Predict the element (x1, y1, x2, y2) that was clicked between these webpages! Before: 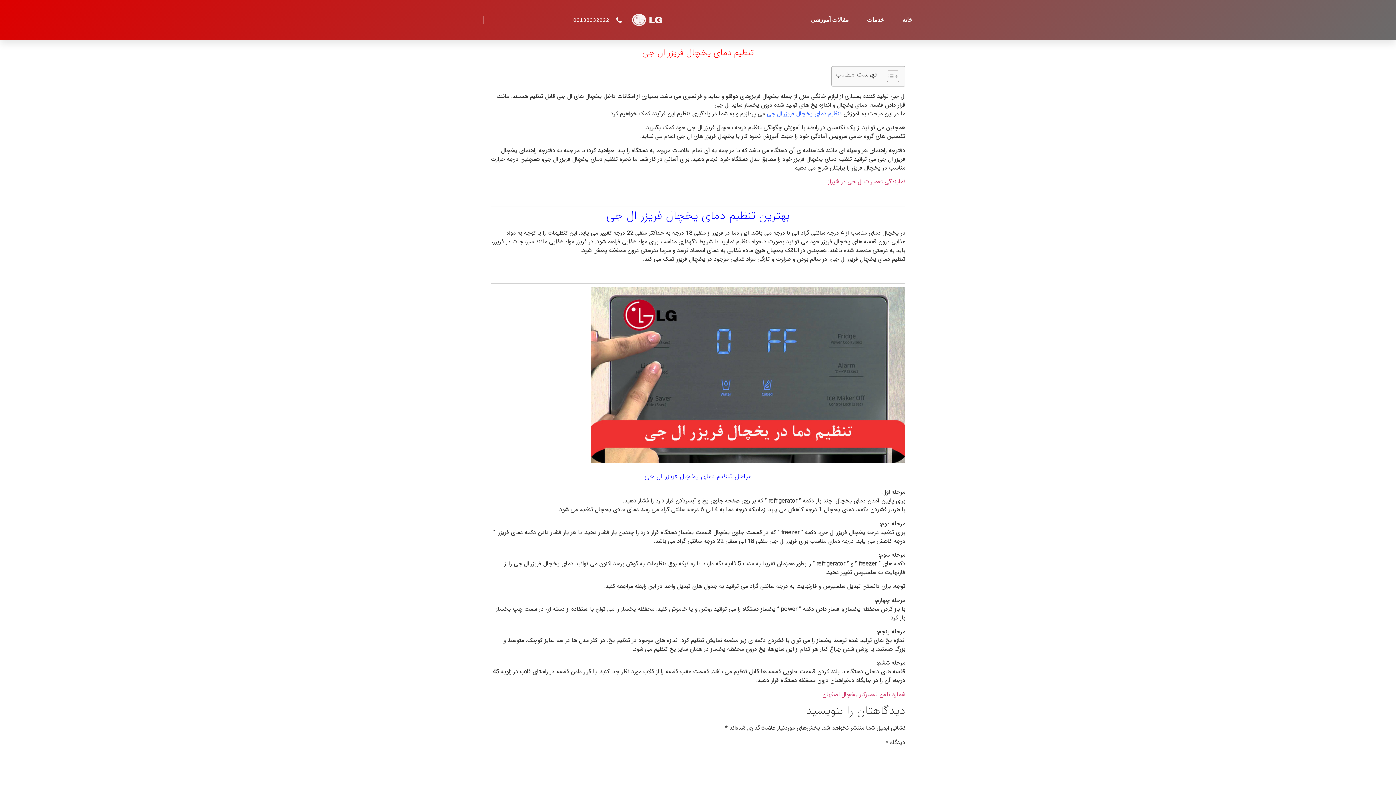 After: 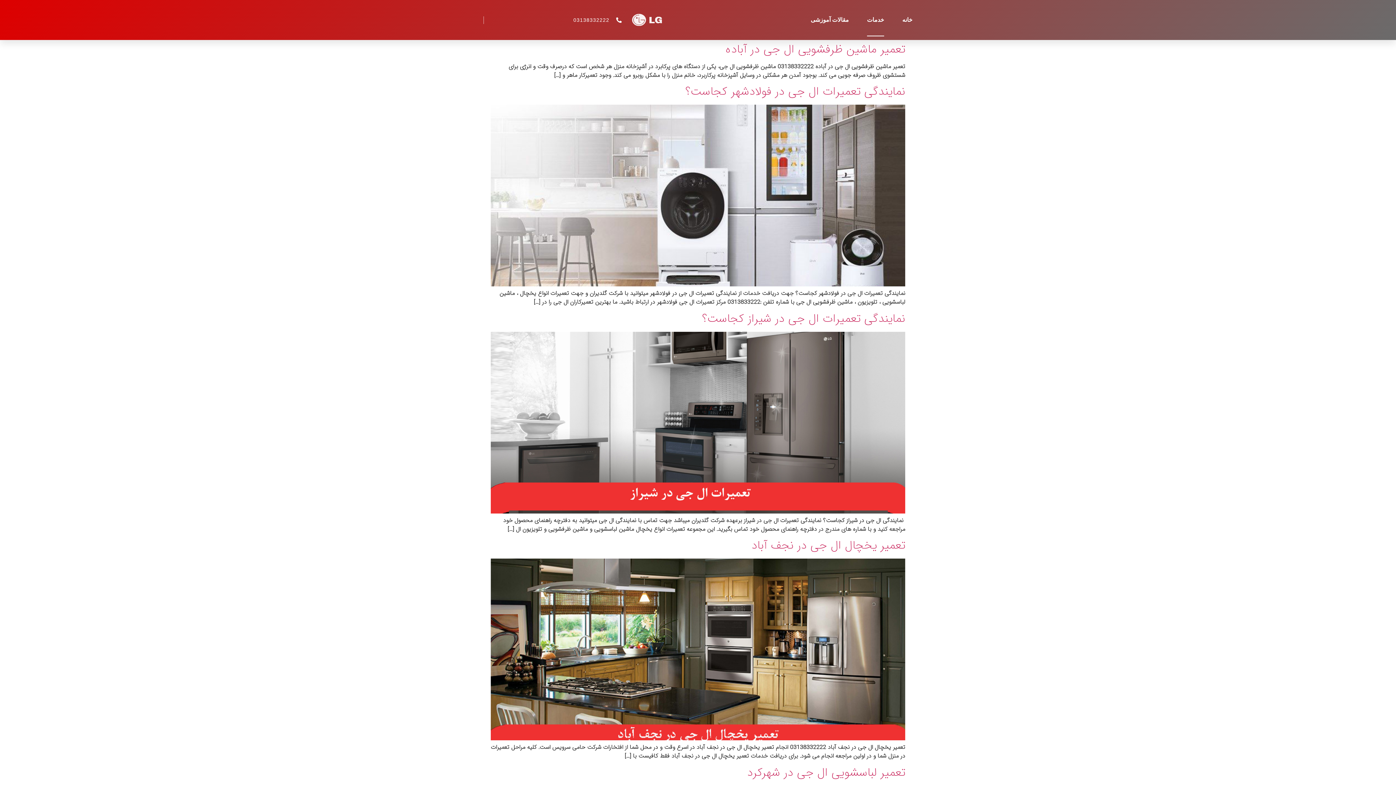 Action: label: خدمات bbox: (867, 3, 884, 36)